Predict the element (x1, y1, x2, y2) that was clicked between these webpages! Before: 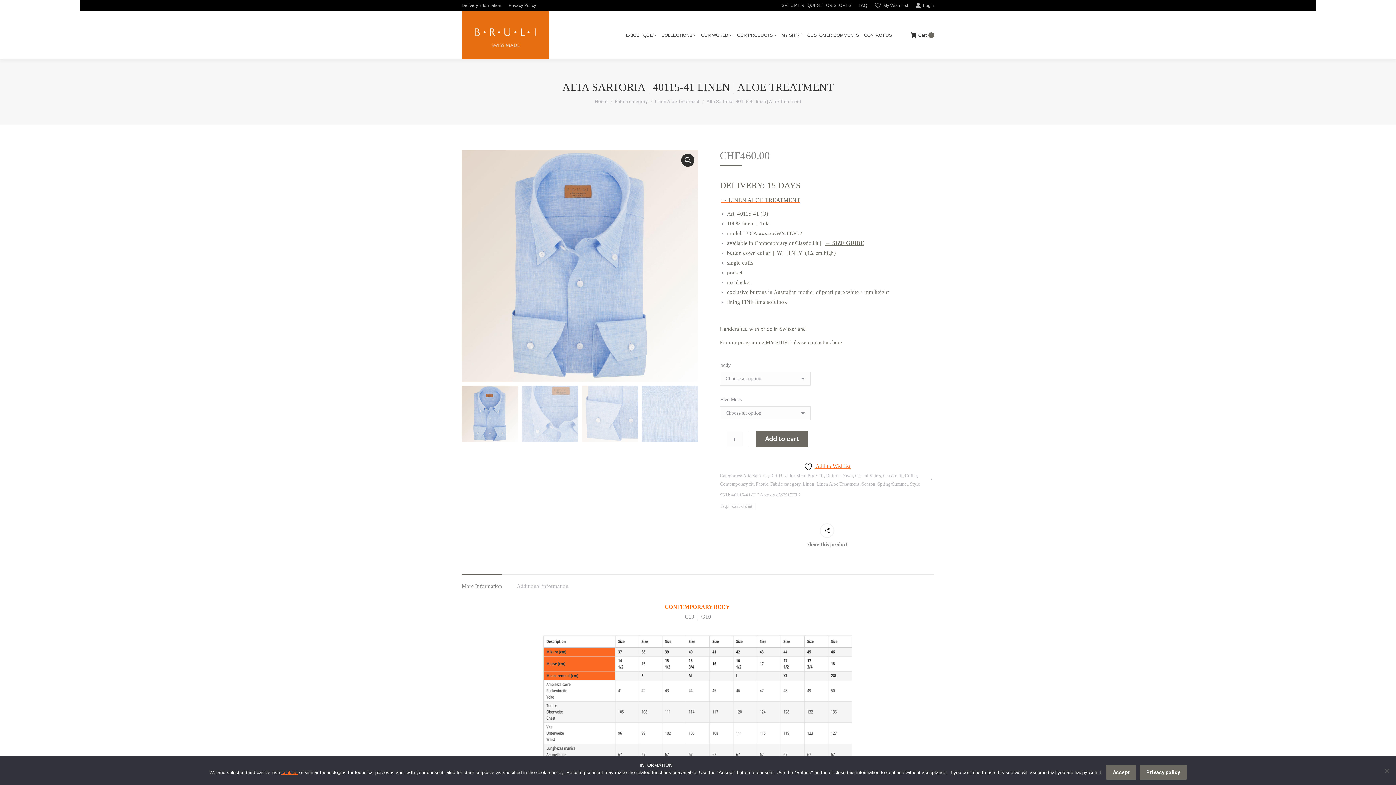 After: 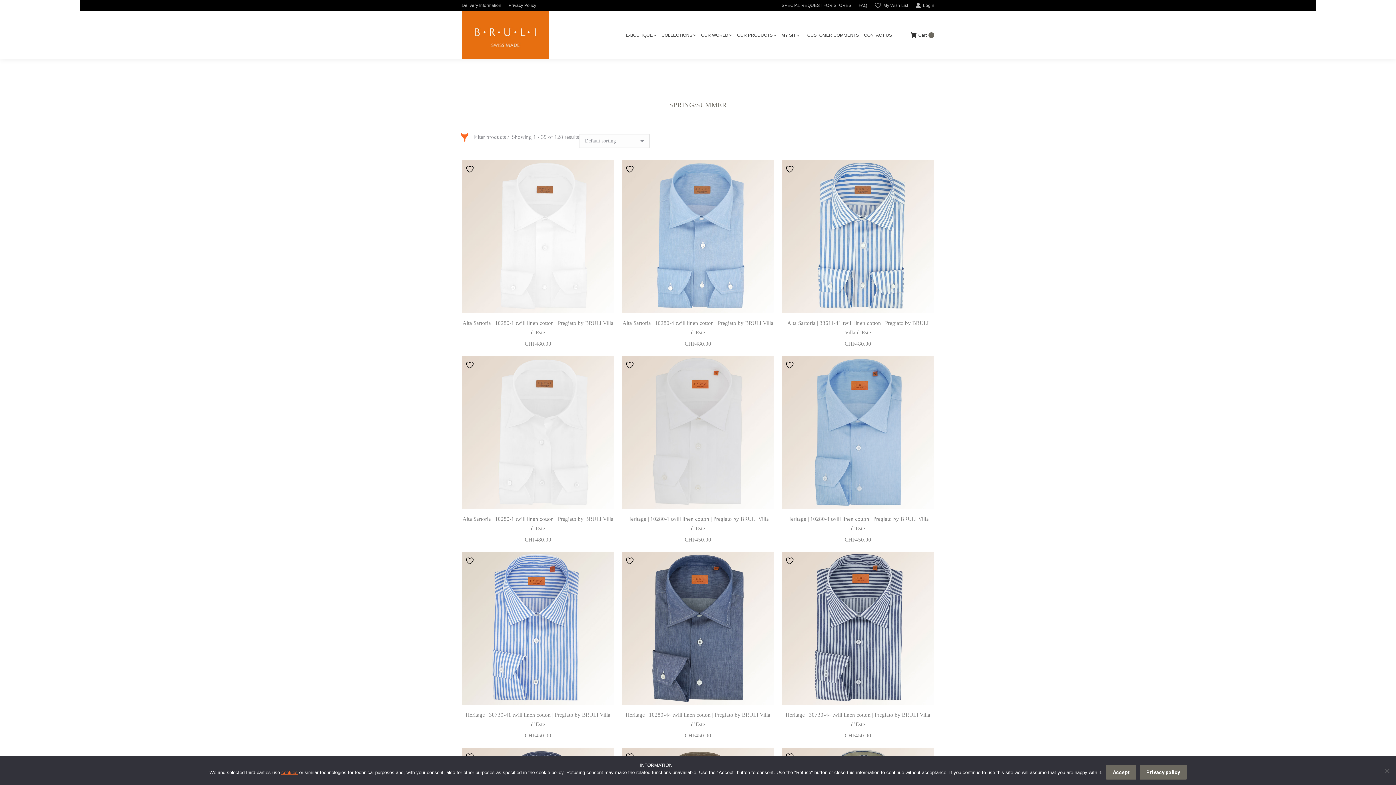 Action: bbox: (877, 481, 908, 486) label: Spring/Summer